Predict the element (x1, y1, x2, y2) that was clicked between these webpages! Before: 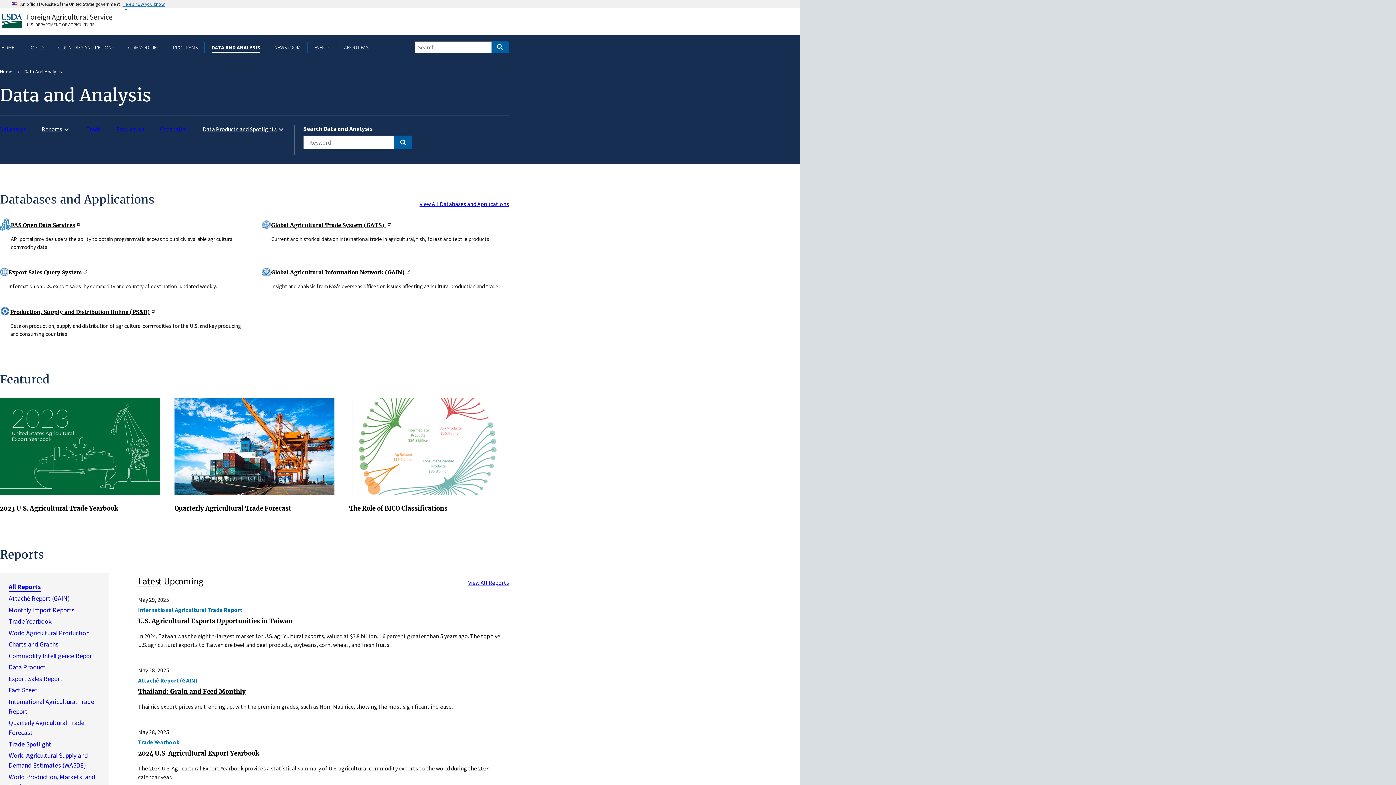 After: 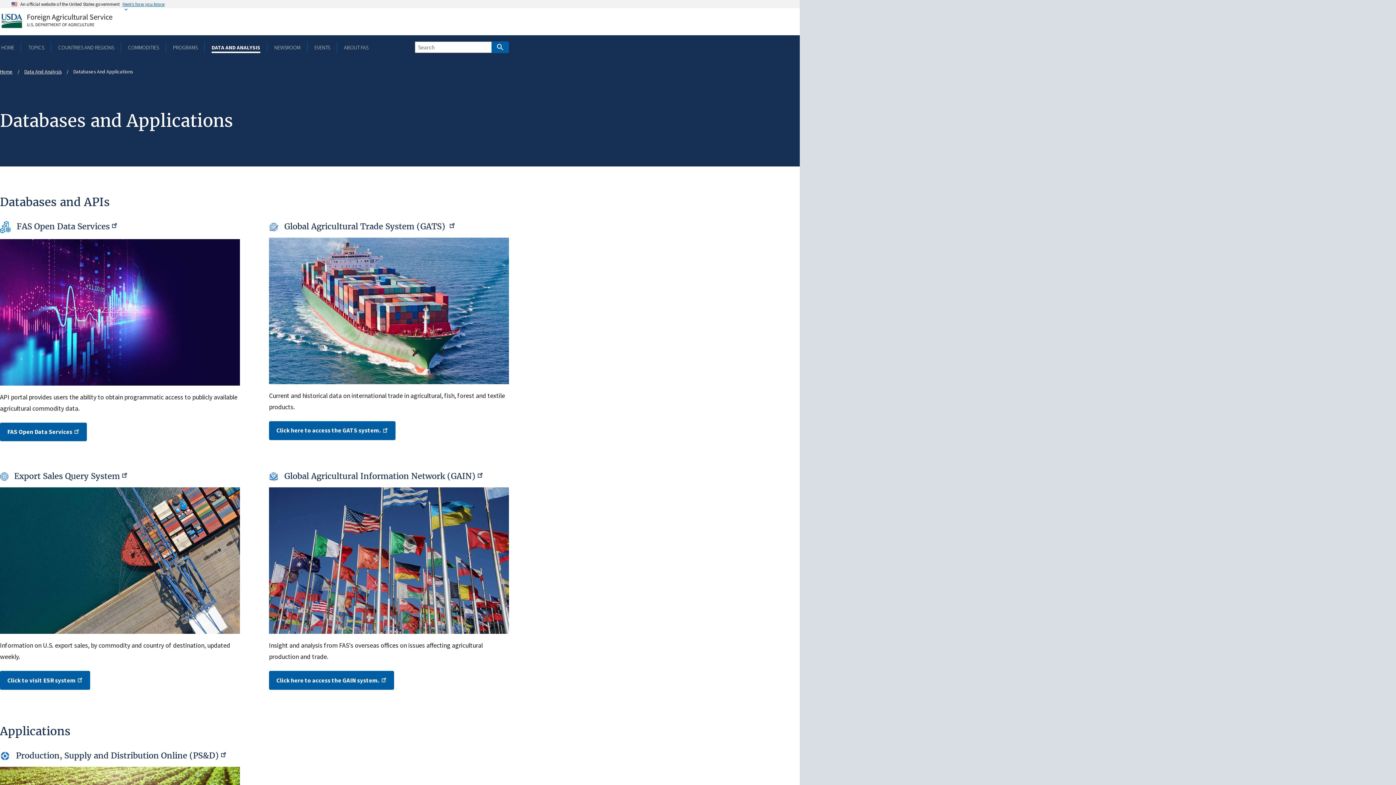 Action: bbox: (419, 200, 509, 207) label: View All Databases and Applications